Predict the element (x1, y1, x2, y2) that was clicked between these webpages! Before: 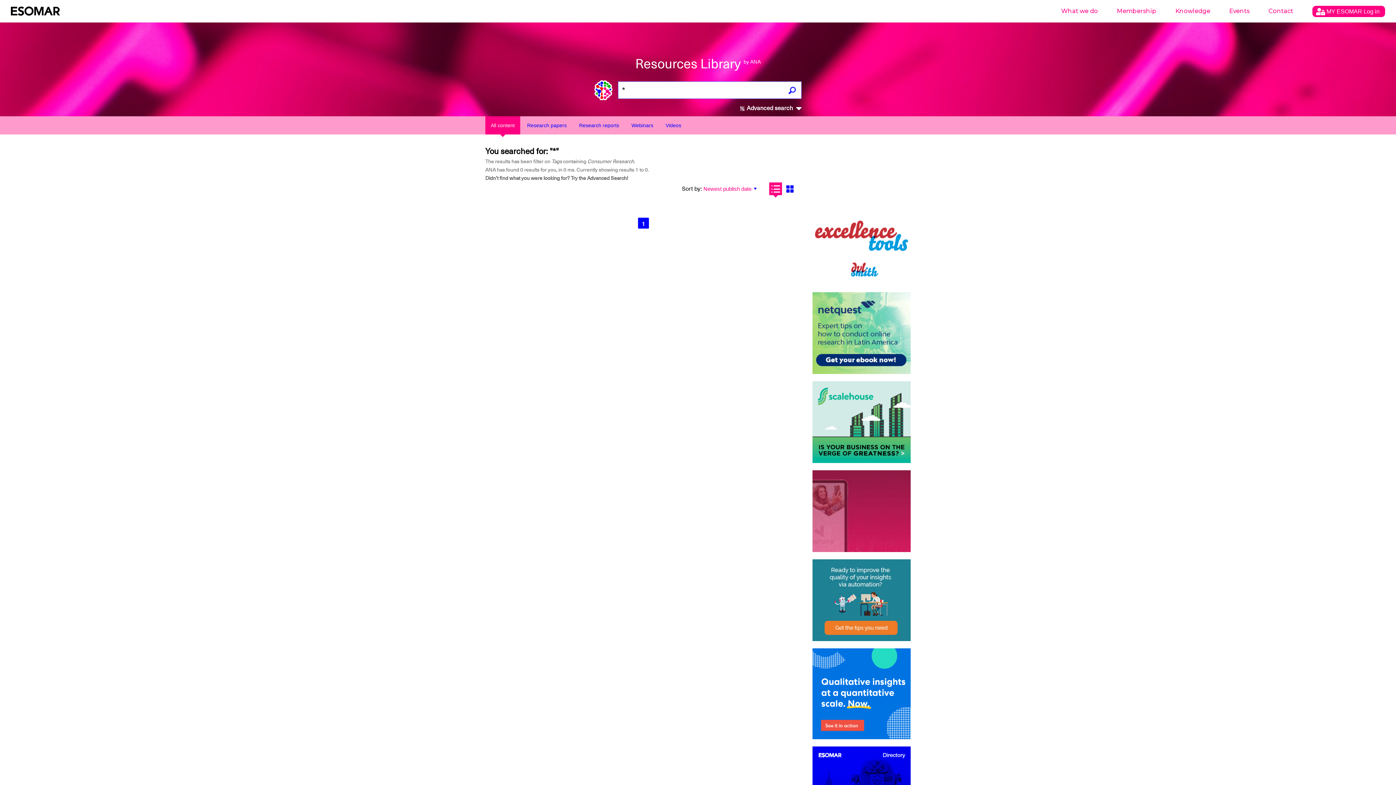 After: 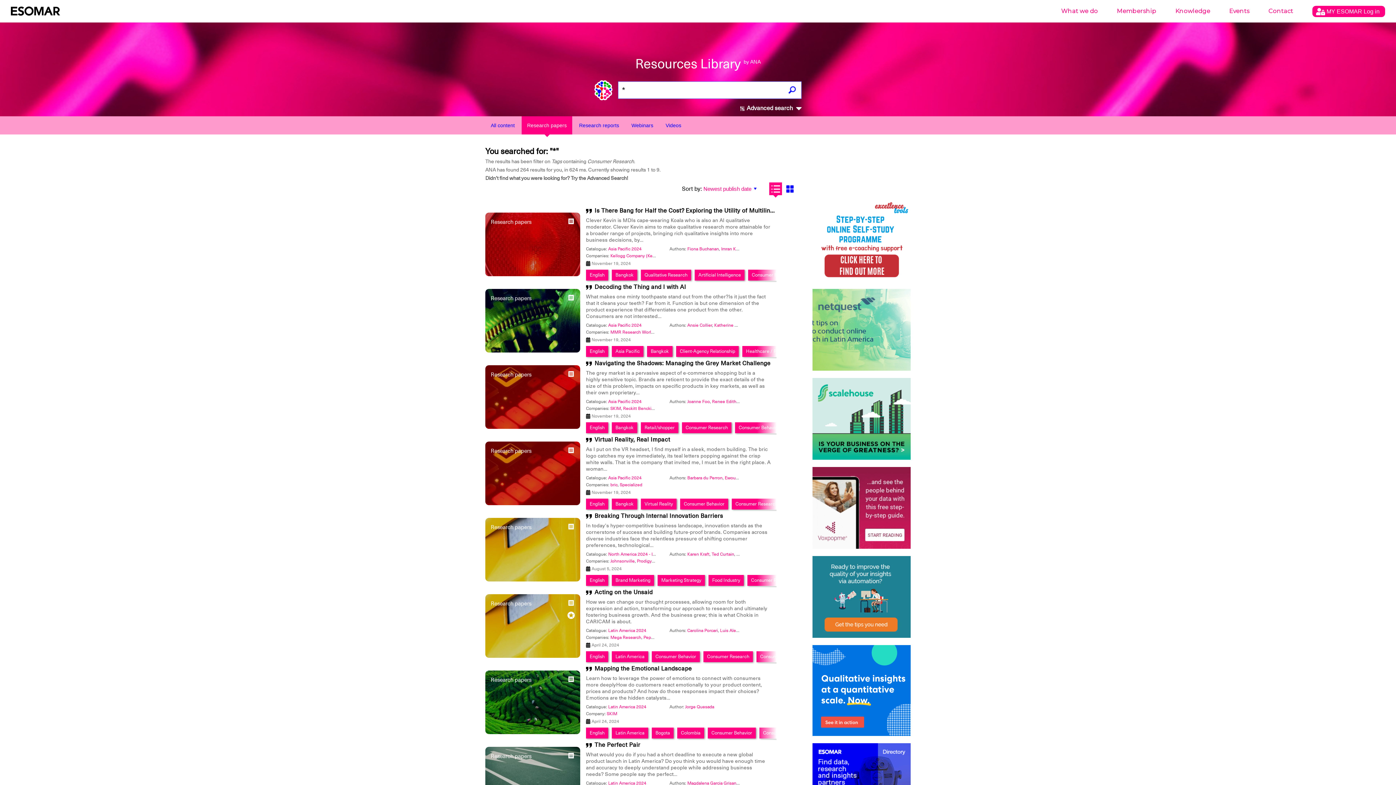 Action: bbox: (521, 121, 572, 129) label: Research papers